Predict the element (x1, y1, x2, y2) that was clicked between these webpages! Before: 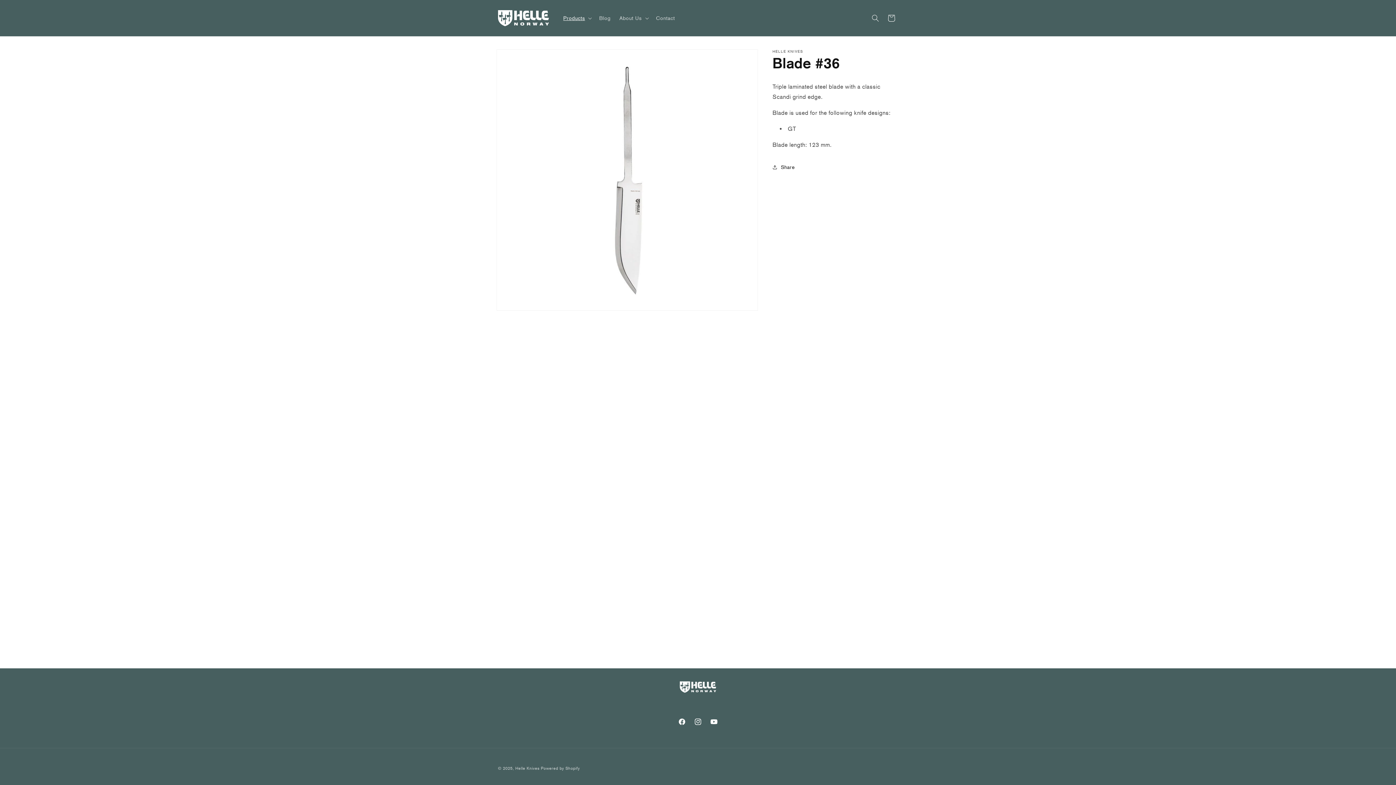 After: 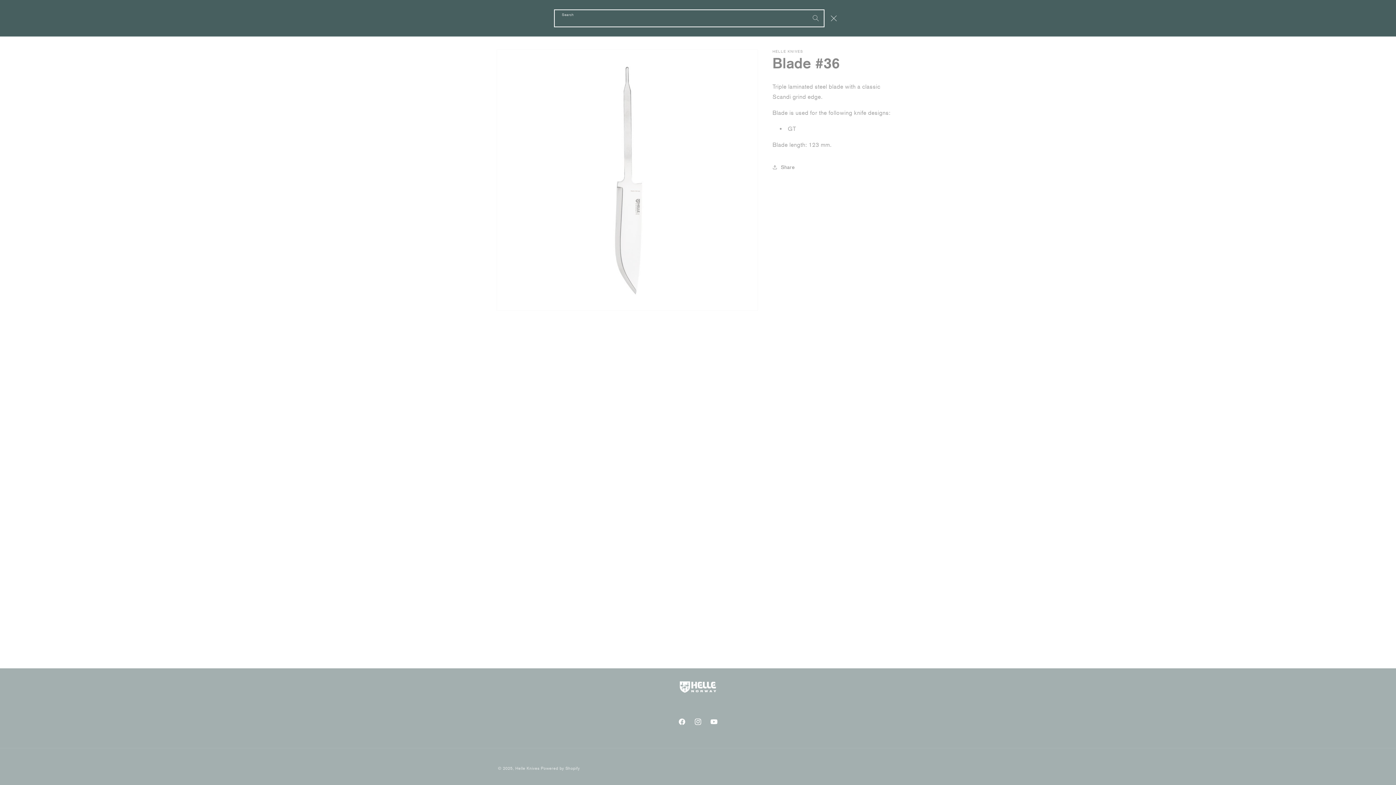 Action: label: Search bbox: (867, 10, 883, 26)